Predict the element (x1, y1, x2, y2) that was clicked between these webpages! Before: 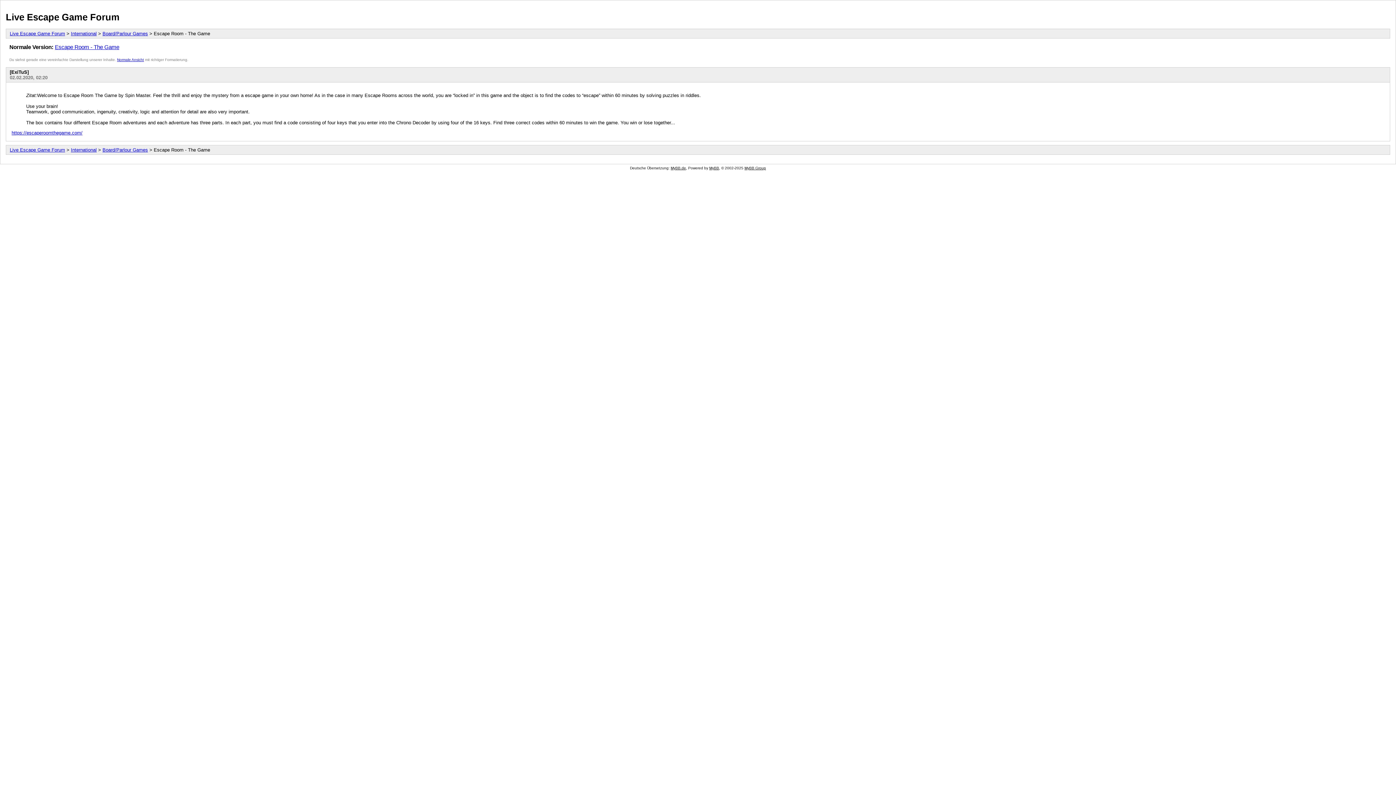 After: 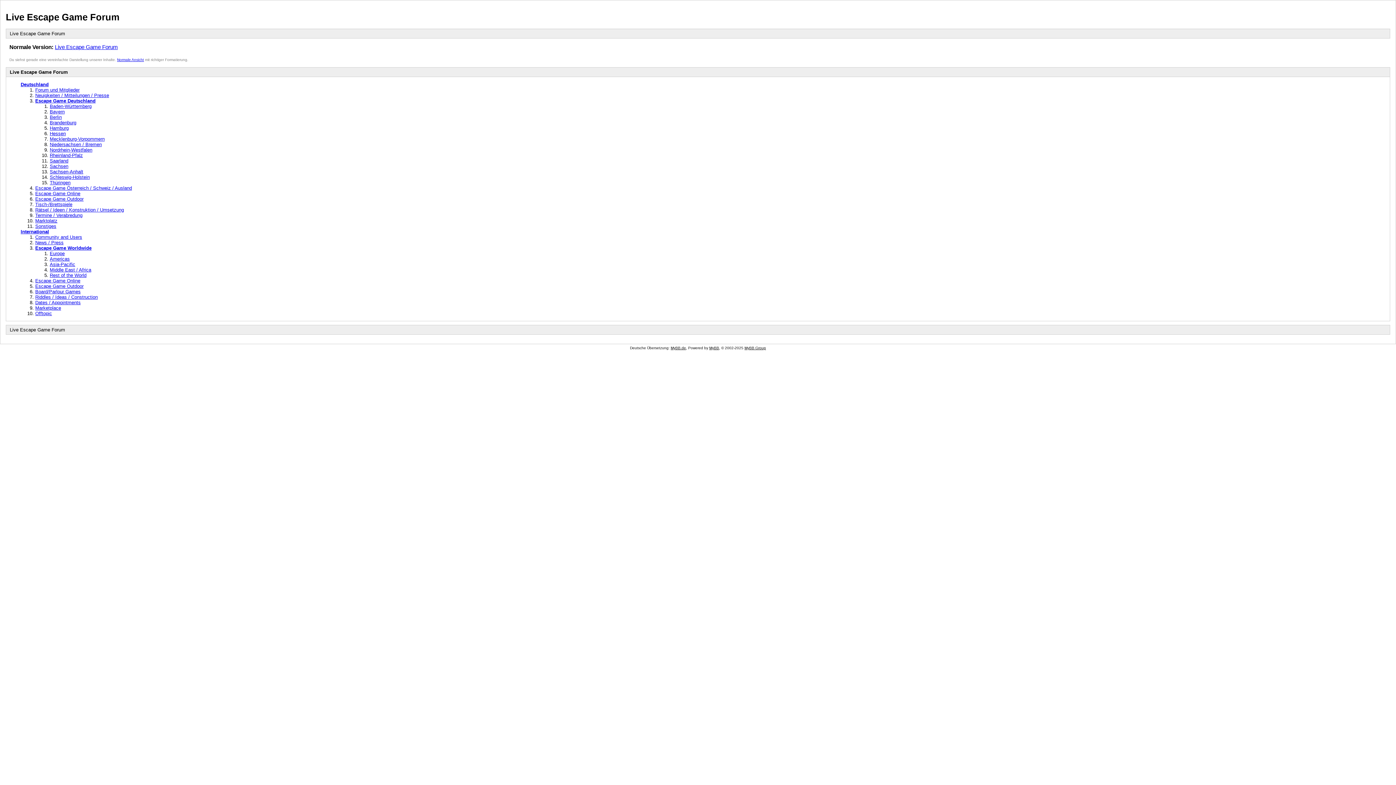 Action: bbox: (9, 147, 65, 152) label: Live Escape Game Forum